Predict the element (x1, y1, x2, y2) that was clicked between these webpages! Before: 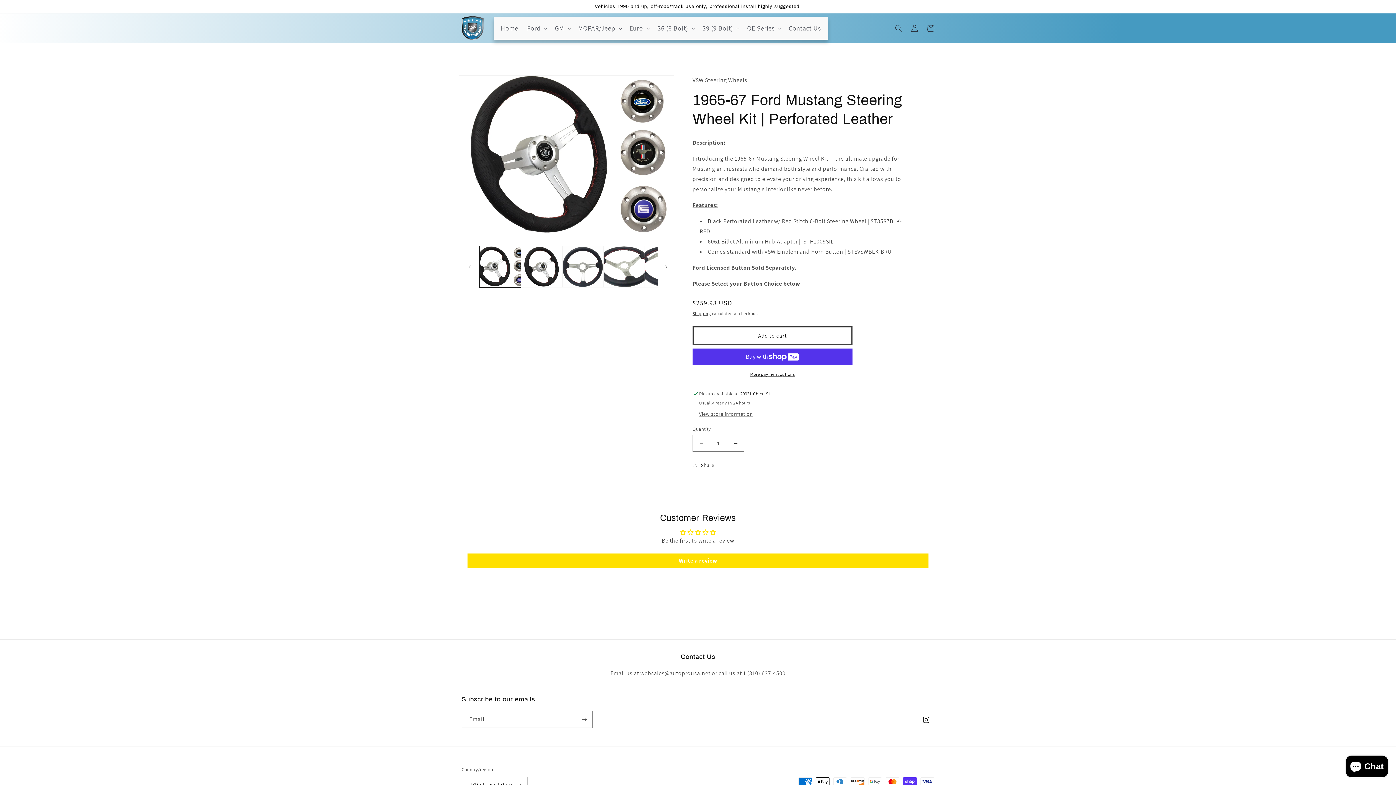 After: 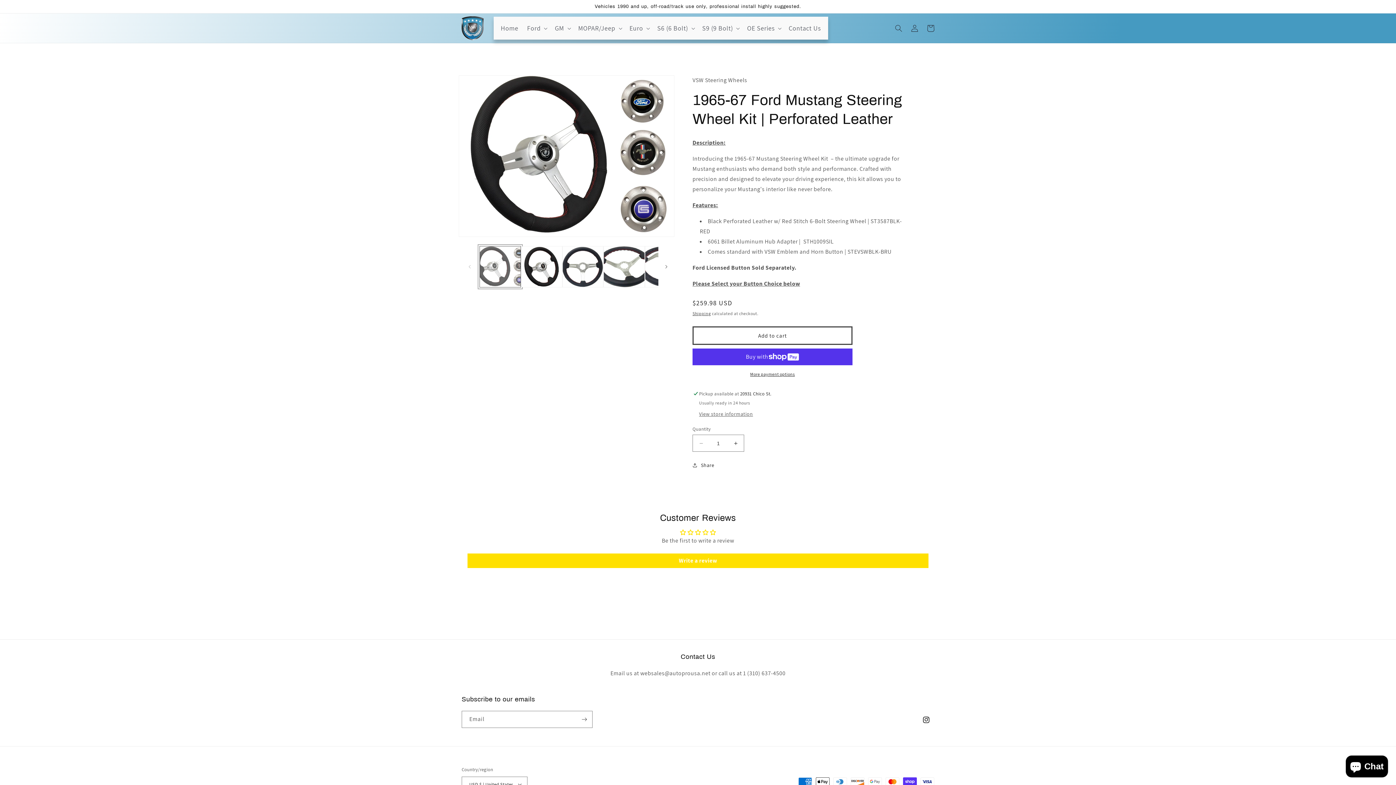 Action: label: Load image 1 in gallery view bbox: (479, 246, 521, 287)